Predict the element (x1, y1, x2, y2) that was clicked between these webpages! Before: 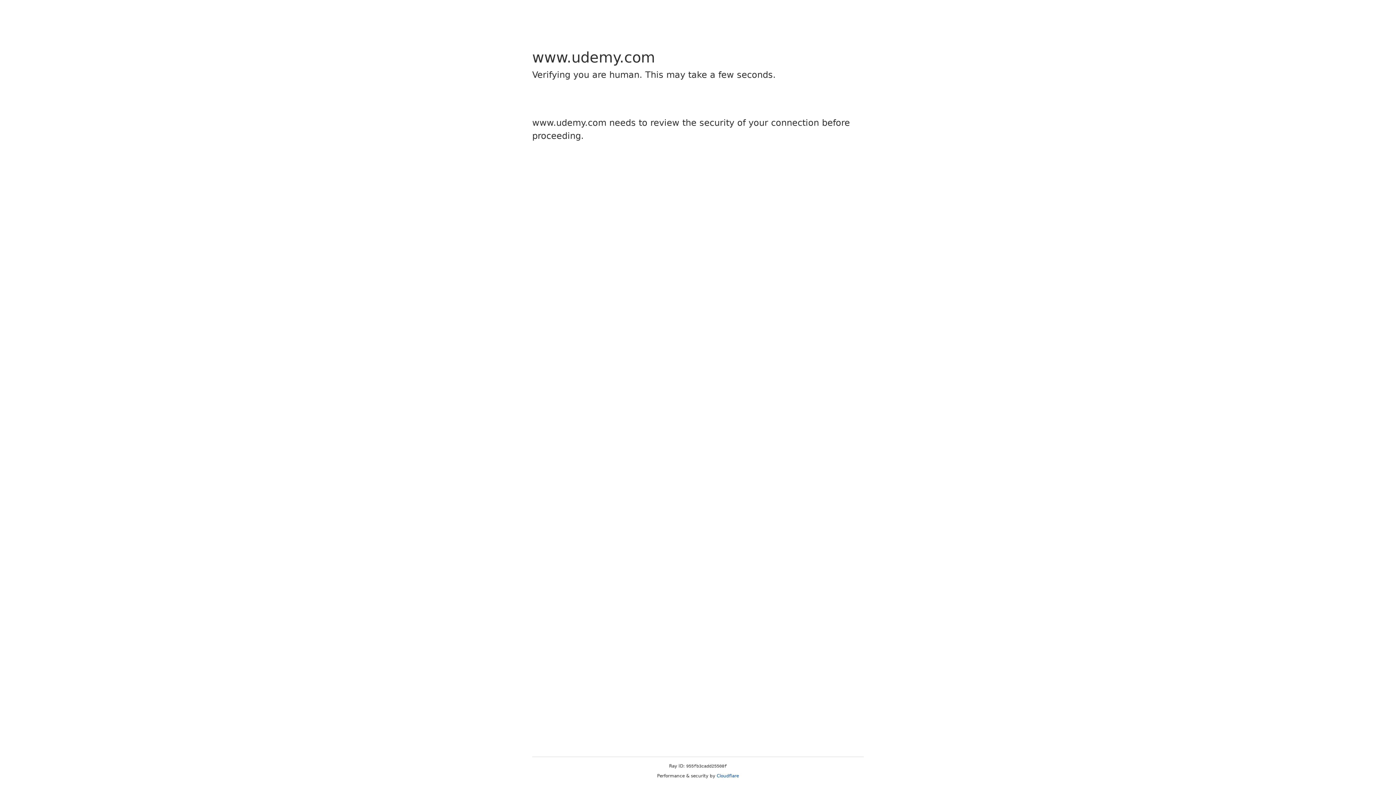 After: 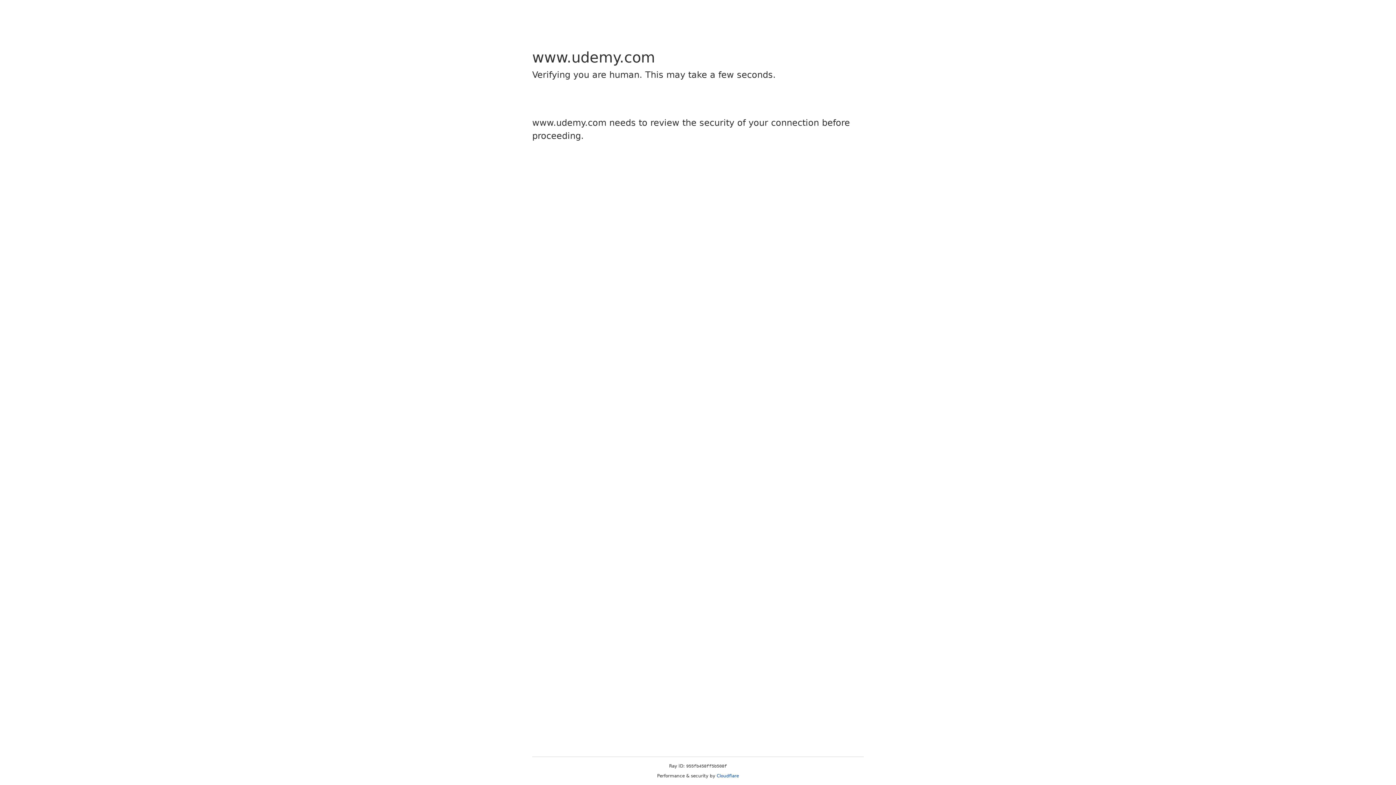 Action: label: Cloudflare bbox: (716, 773, 739, 778)